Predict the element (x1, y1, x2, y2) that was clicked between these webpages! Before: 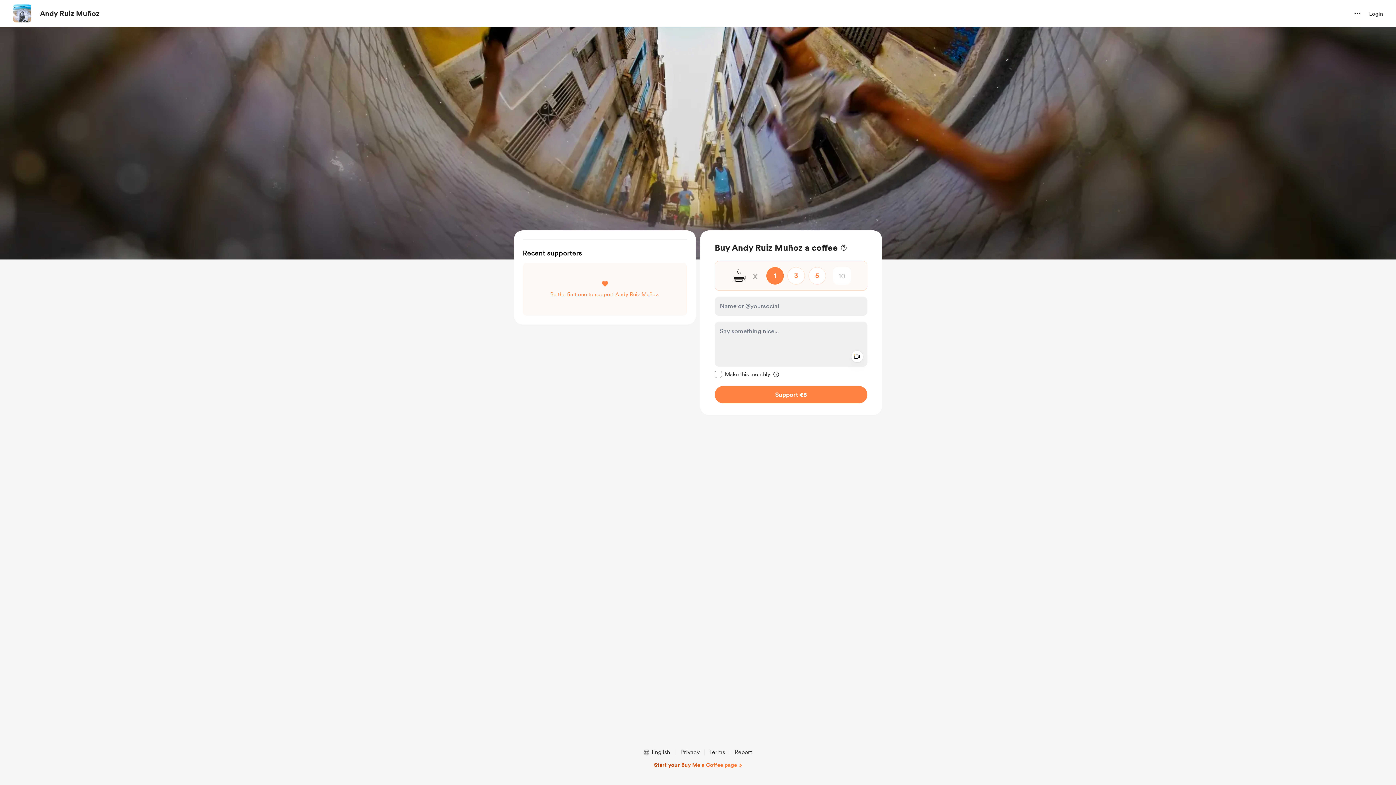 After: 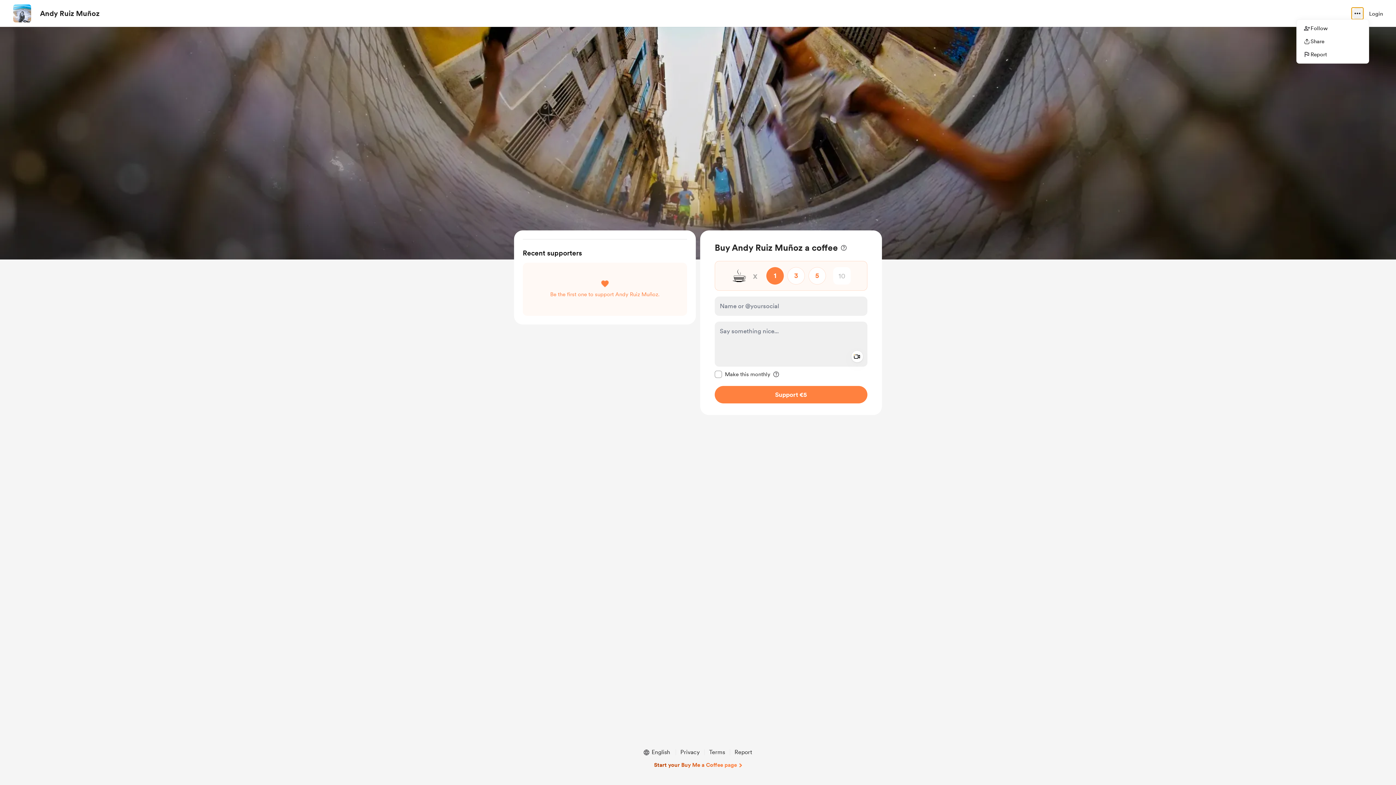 Action: bbox: (1352, 7, 1363, 19) label: more options